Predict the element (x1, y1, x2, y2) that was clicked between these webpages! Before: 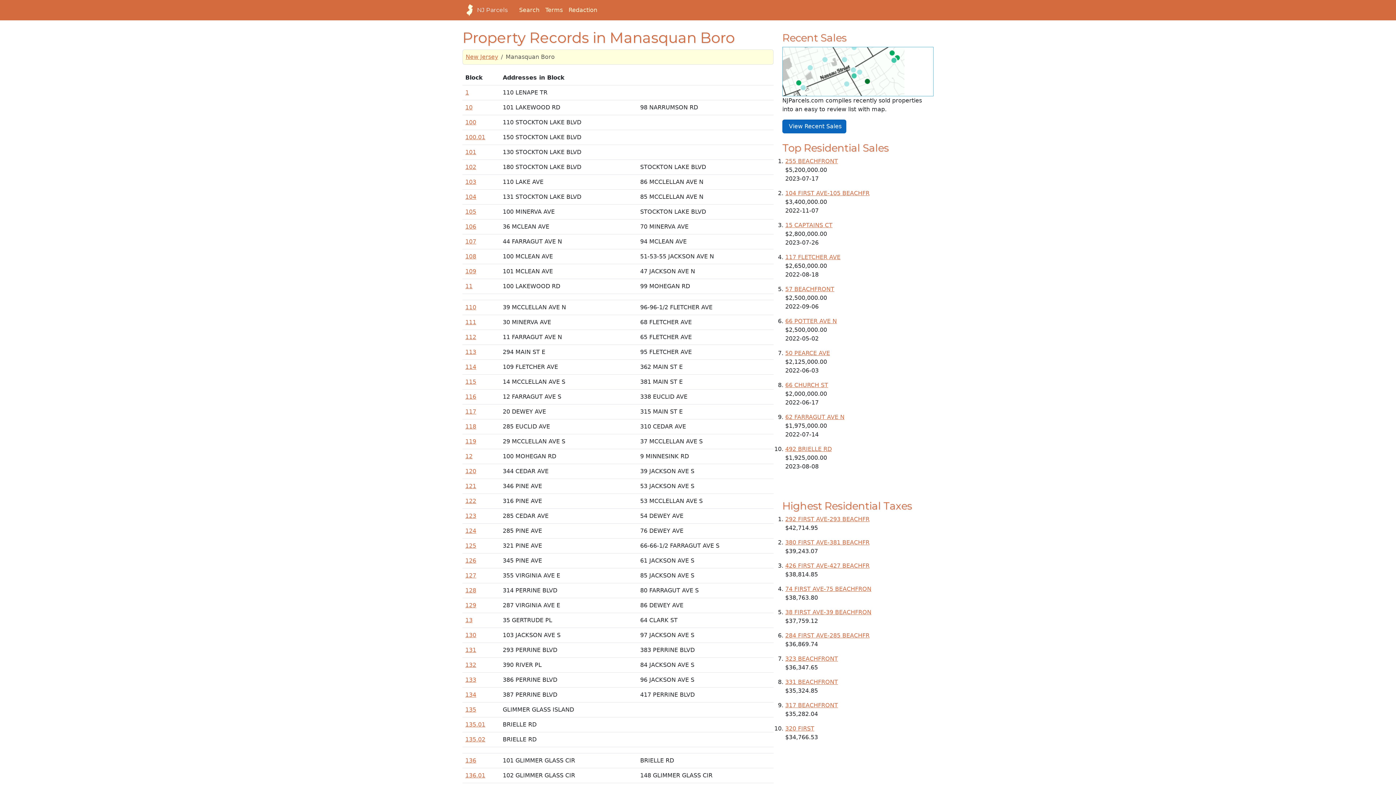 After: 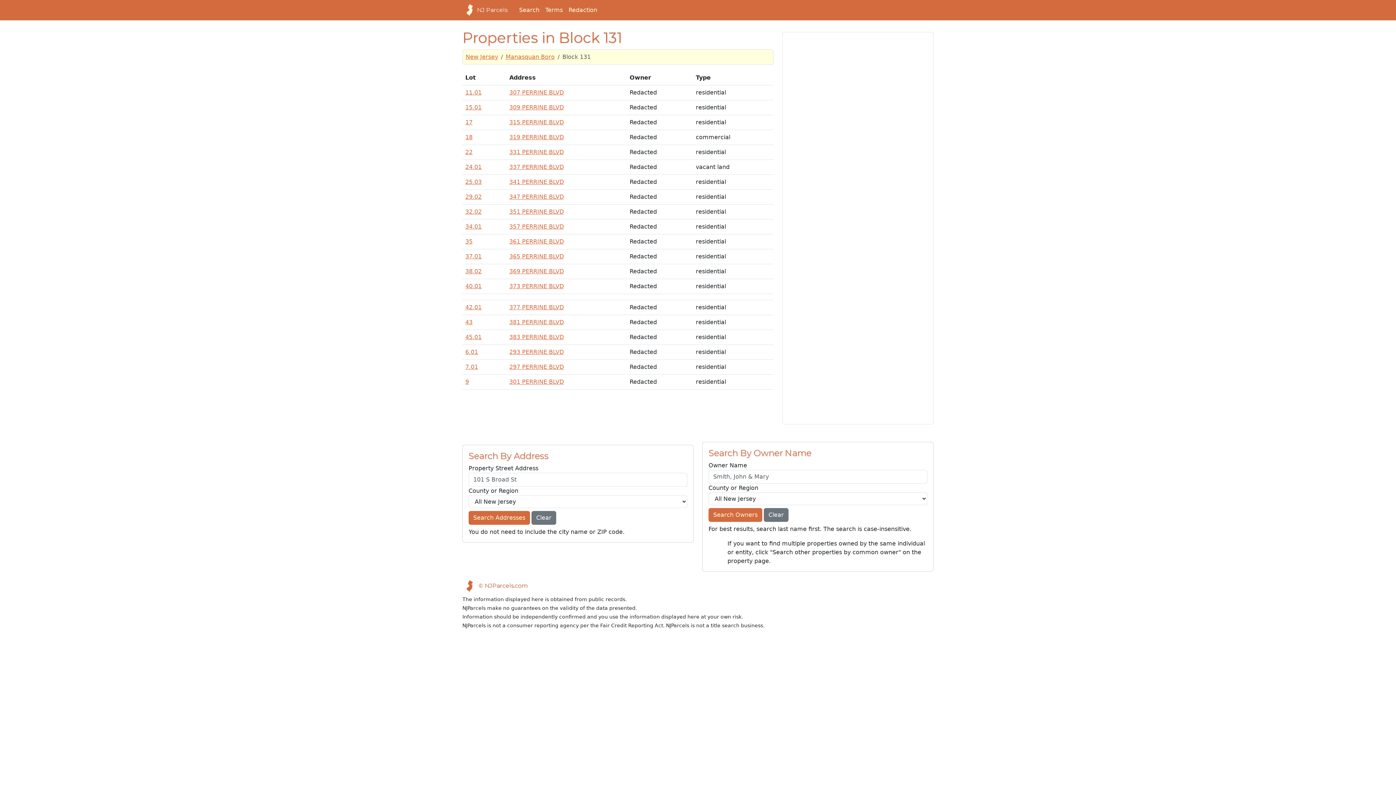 Action: label: 131 bbox: (465, 646, 476, 653)